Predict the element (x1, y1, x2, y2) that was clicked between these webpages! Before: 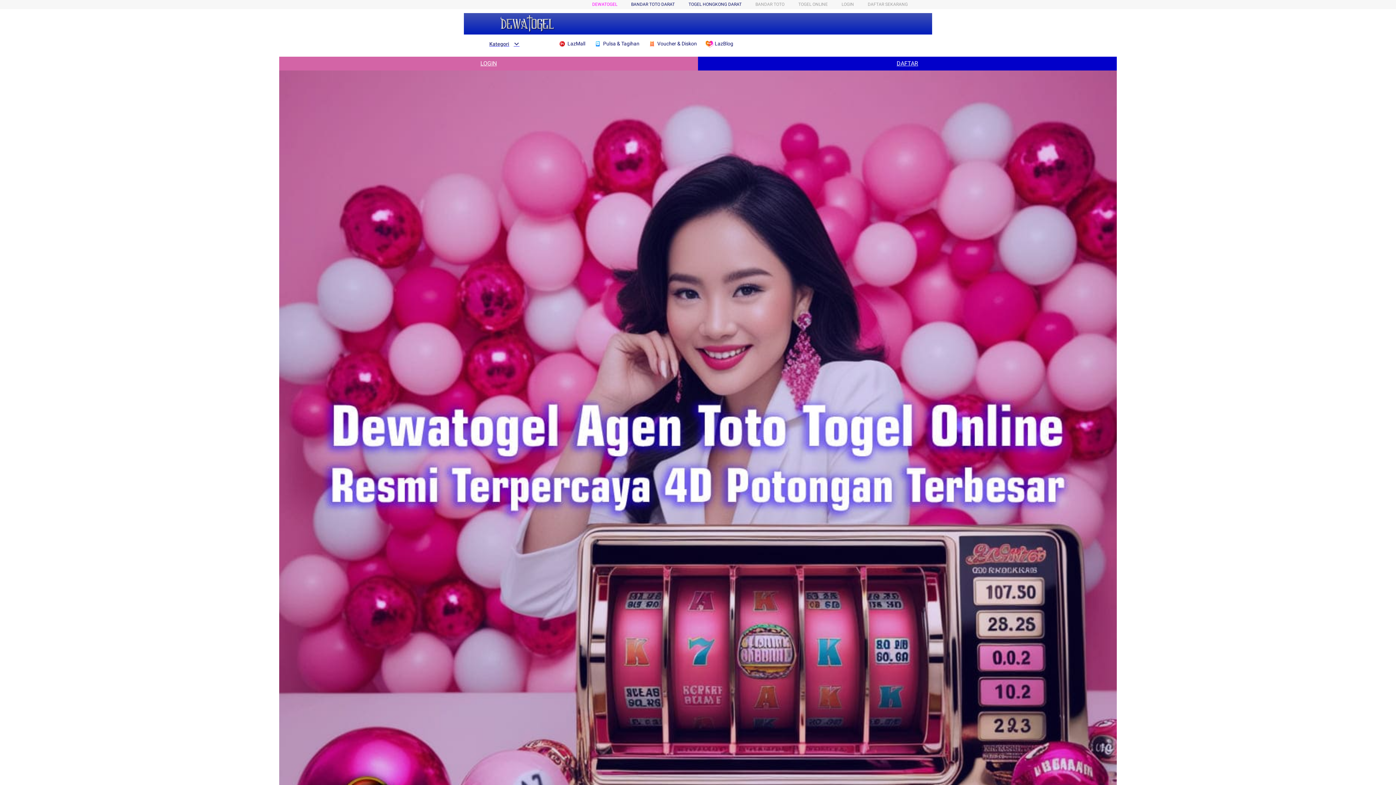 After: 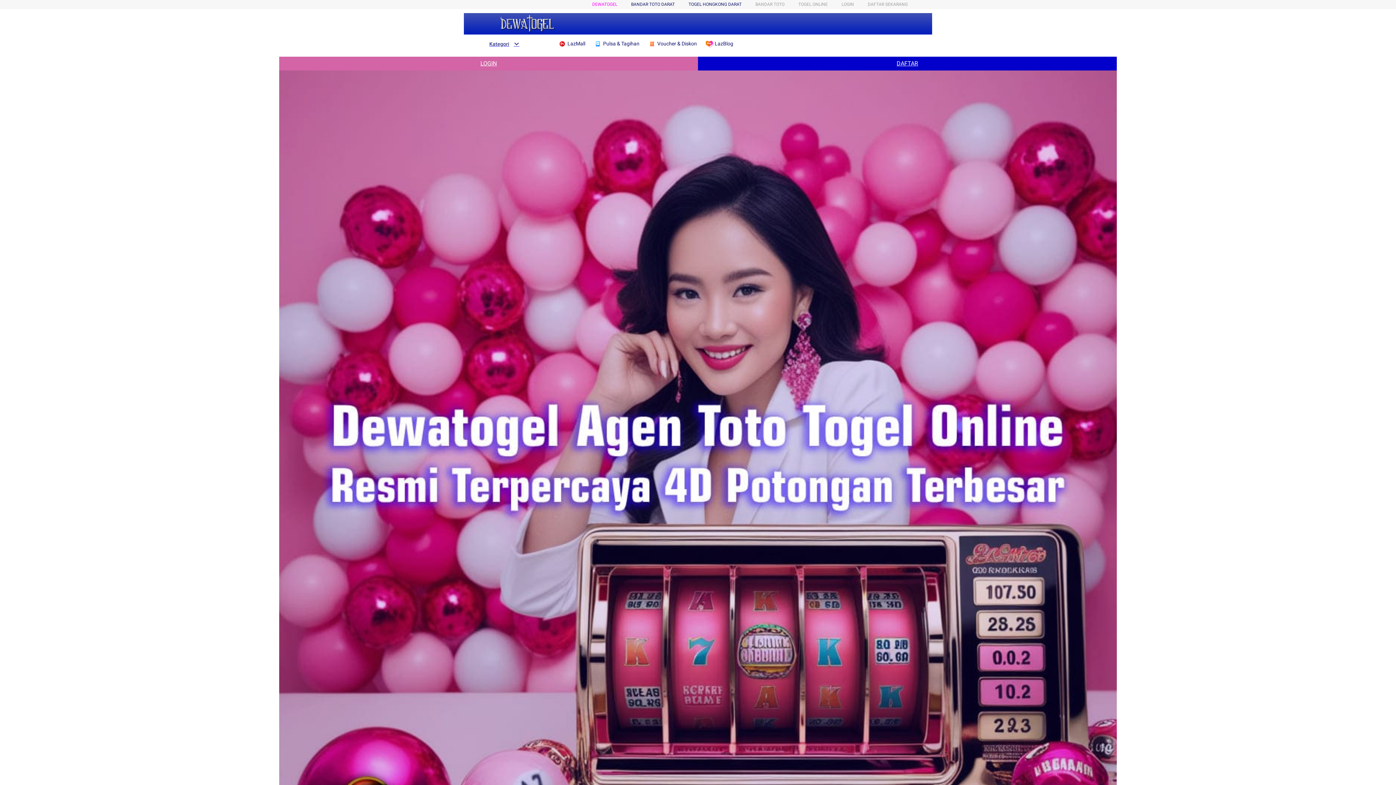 Action: label:  Pulsa & Tagihan bbox: (594, 36, 643, 50)